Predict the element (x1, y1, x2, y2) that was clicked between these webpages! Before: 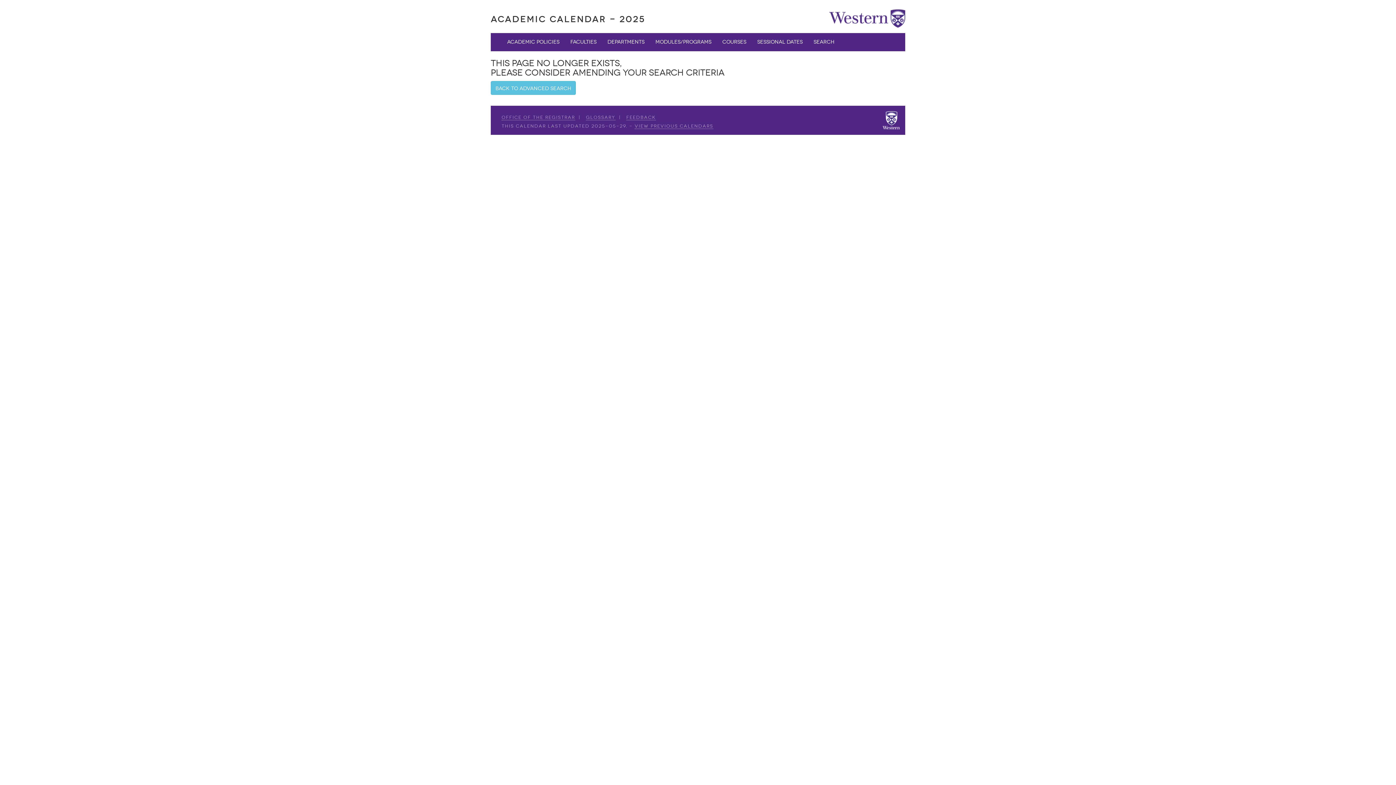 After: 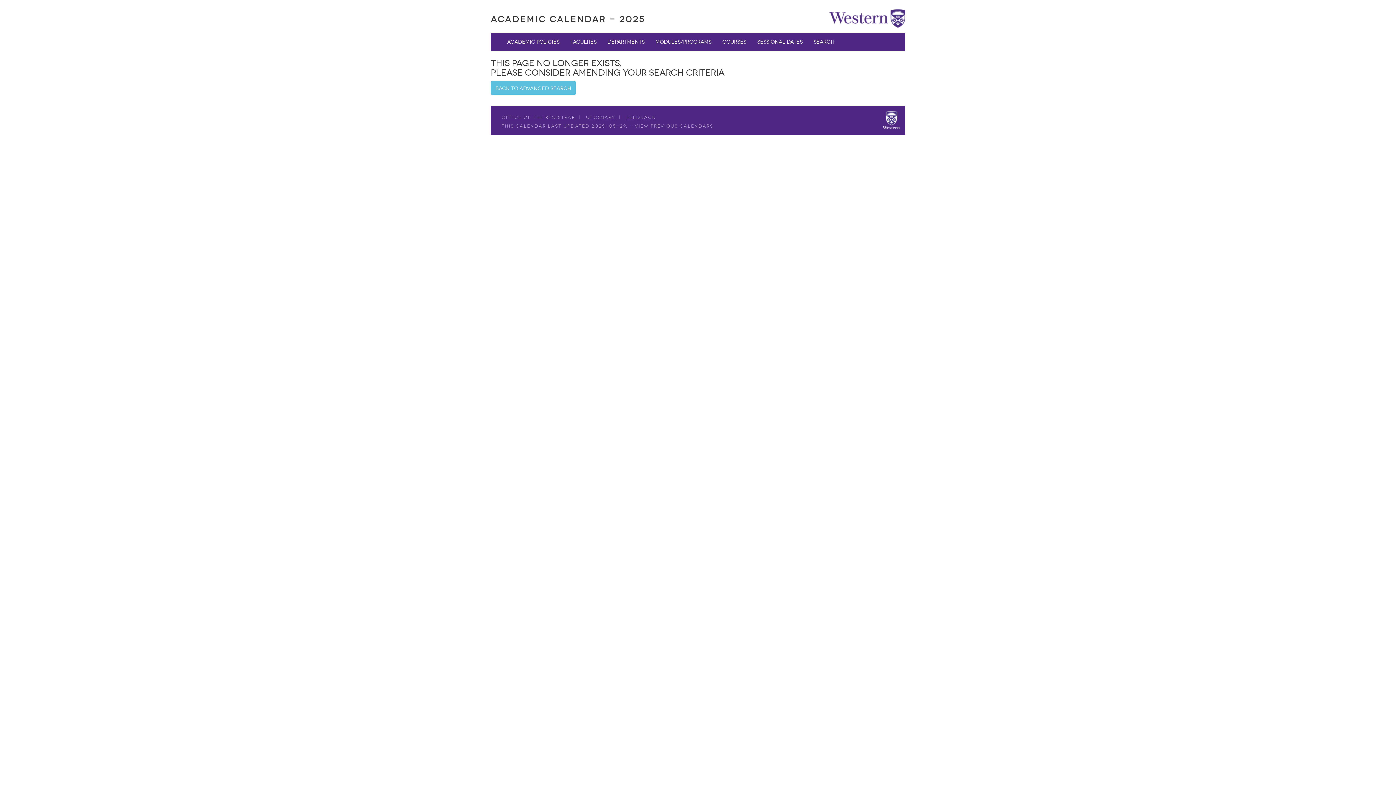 Action: label: Office of the Registrar bbox: (501, 114, 575, 120)